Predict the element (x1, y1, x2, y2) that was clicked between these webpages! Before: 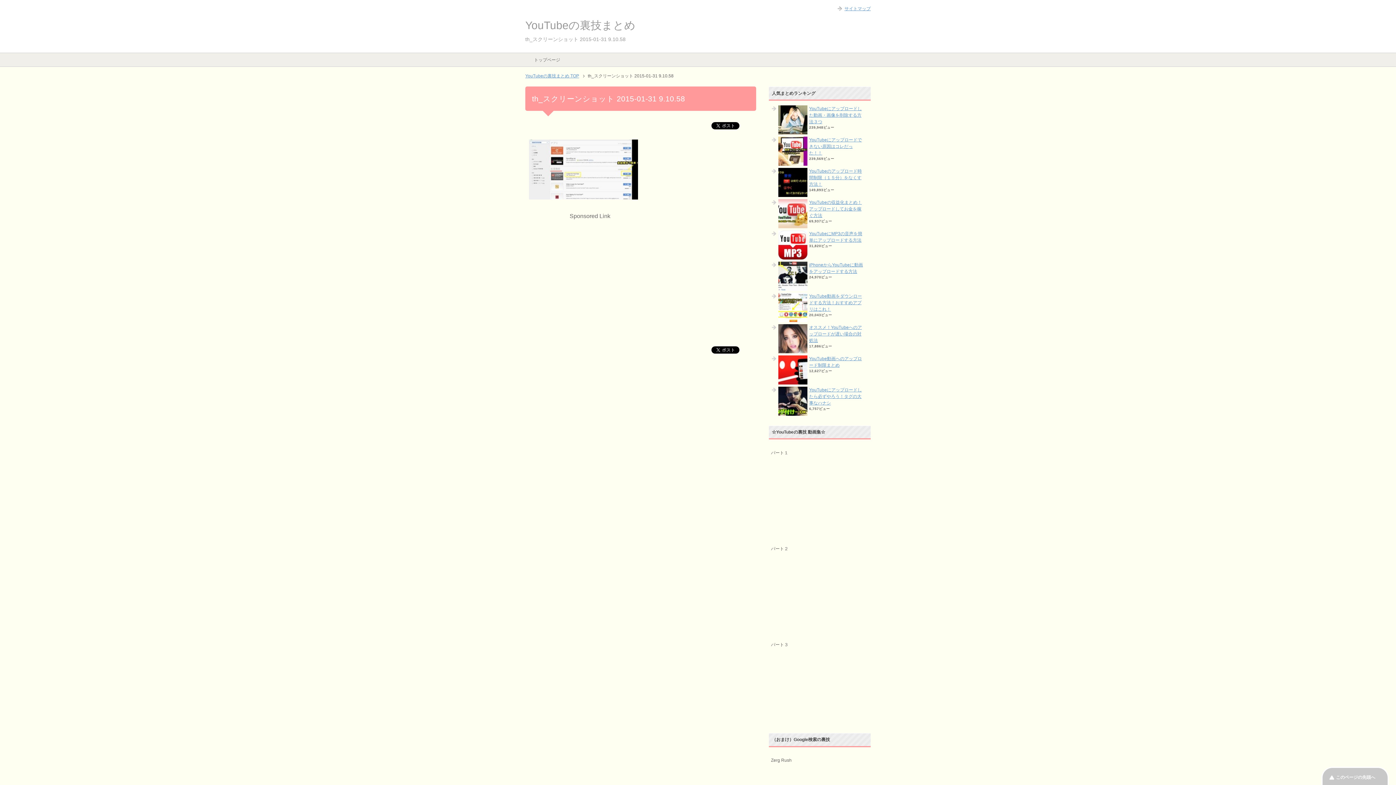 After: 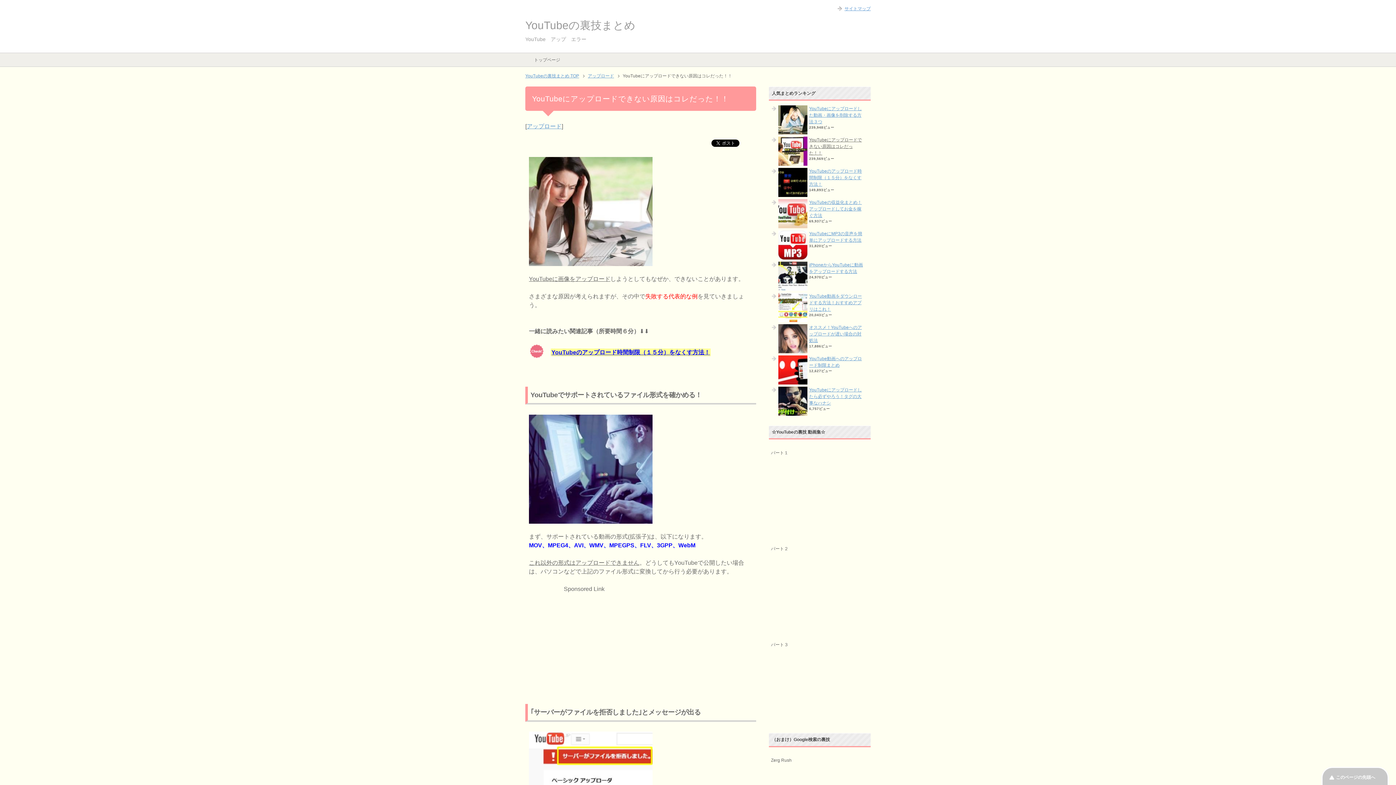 Action: bbox: (809, 137, 862, 155) label: YouTubeにアップロードできない原因はコレだった！！